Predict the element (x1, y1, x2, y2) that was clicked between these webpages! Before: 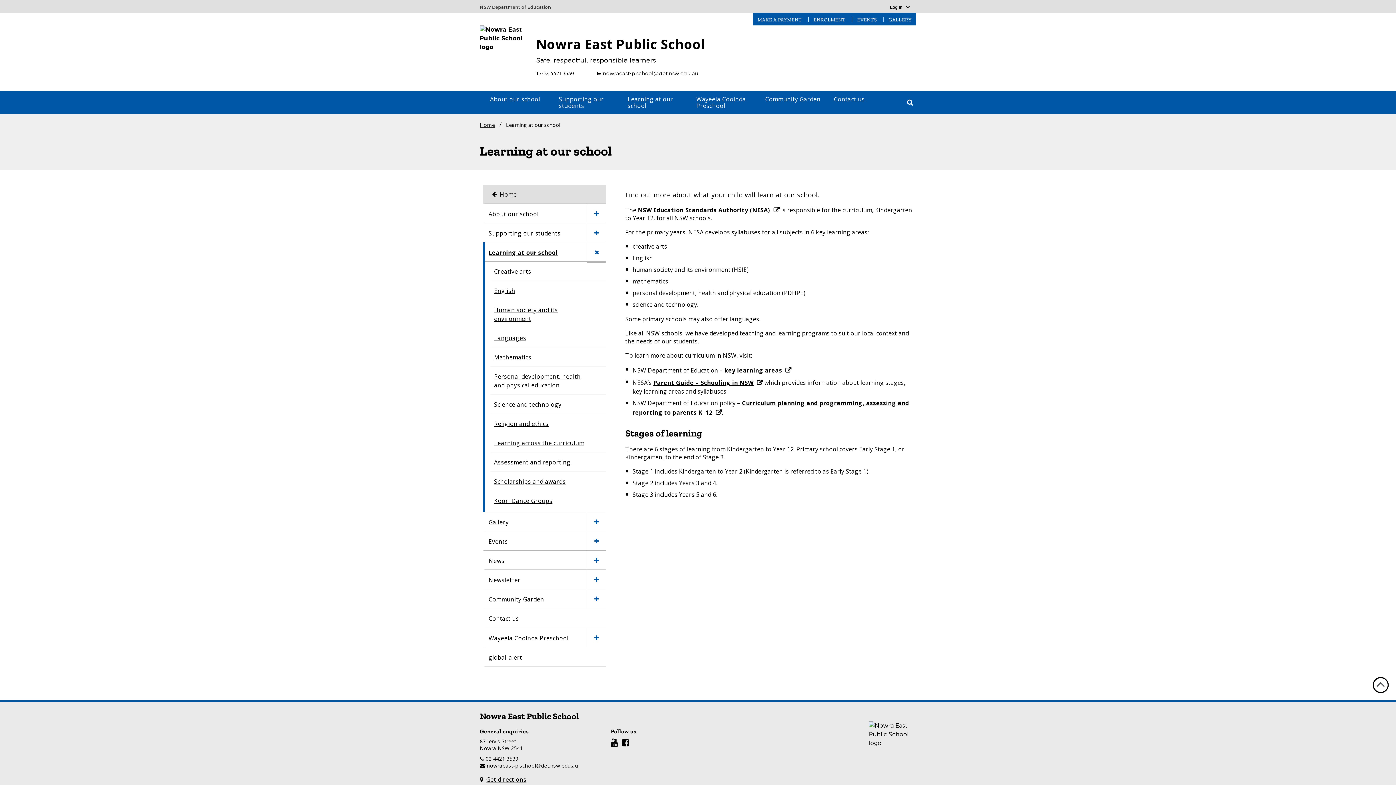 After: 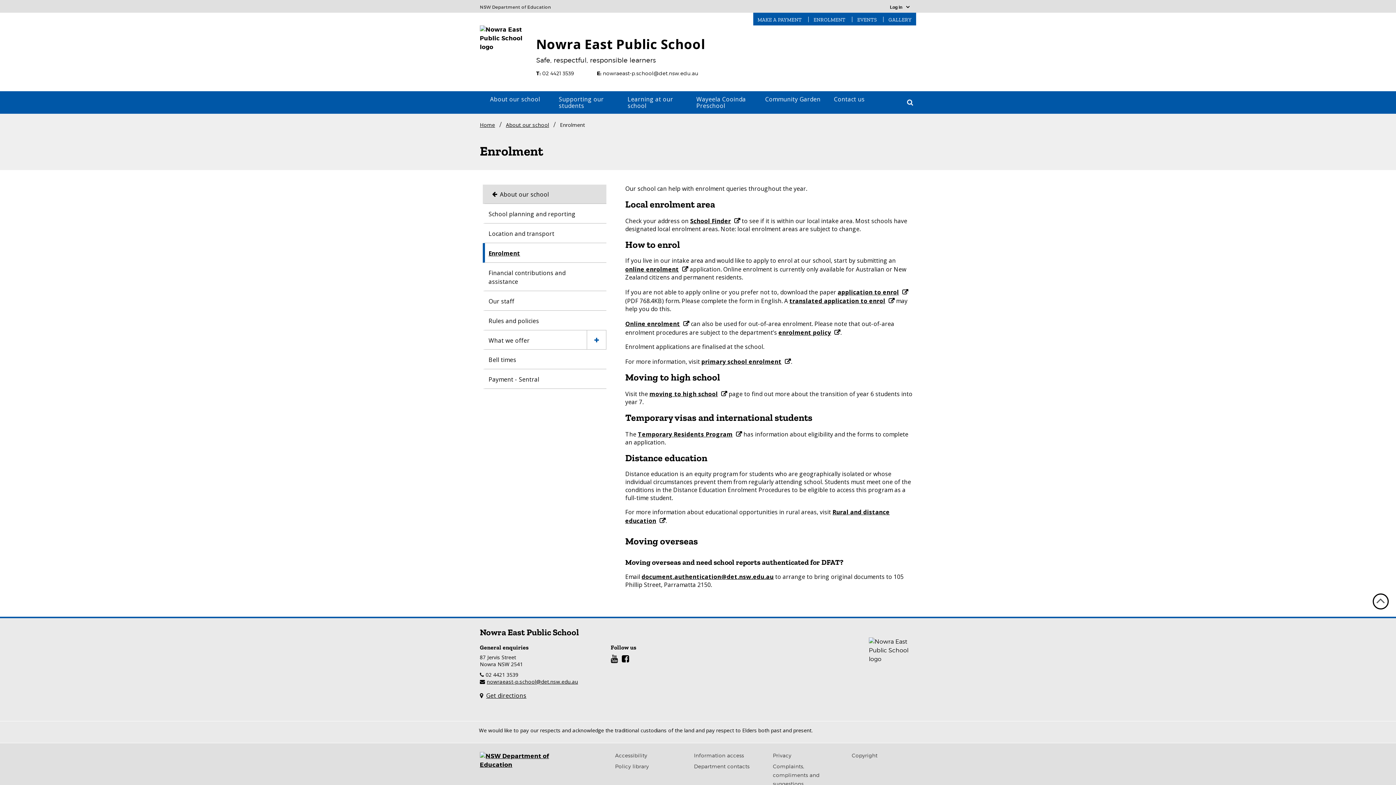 Action: bbox: (809, 16, 850, 23) label: ENROLMENT